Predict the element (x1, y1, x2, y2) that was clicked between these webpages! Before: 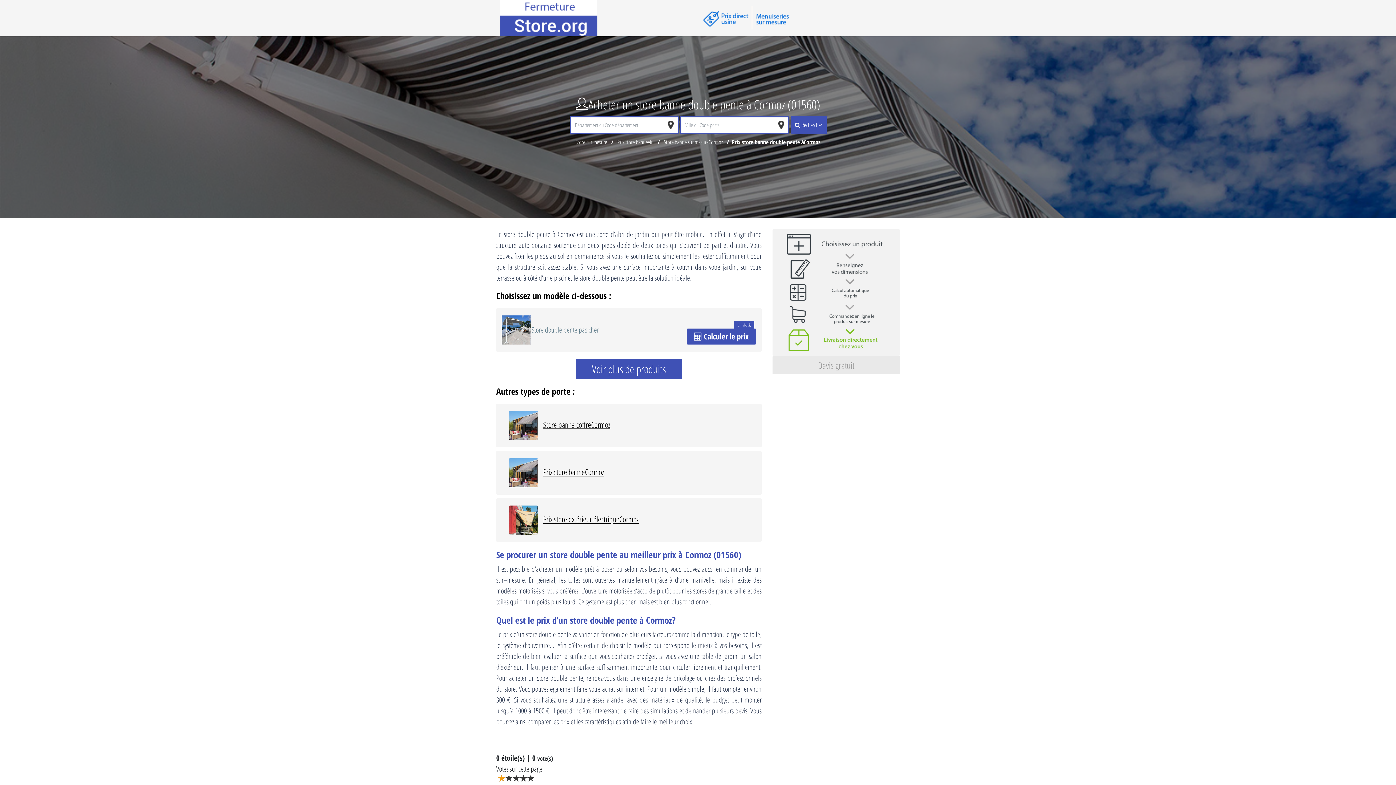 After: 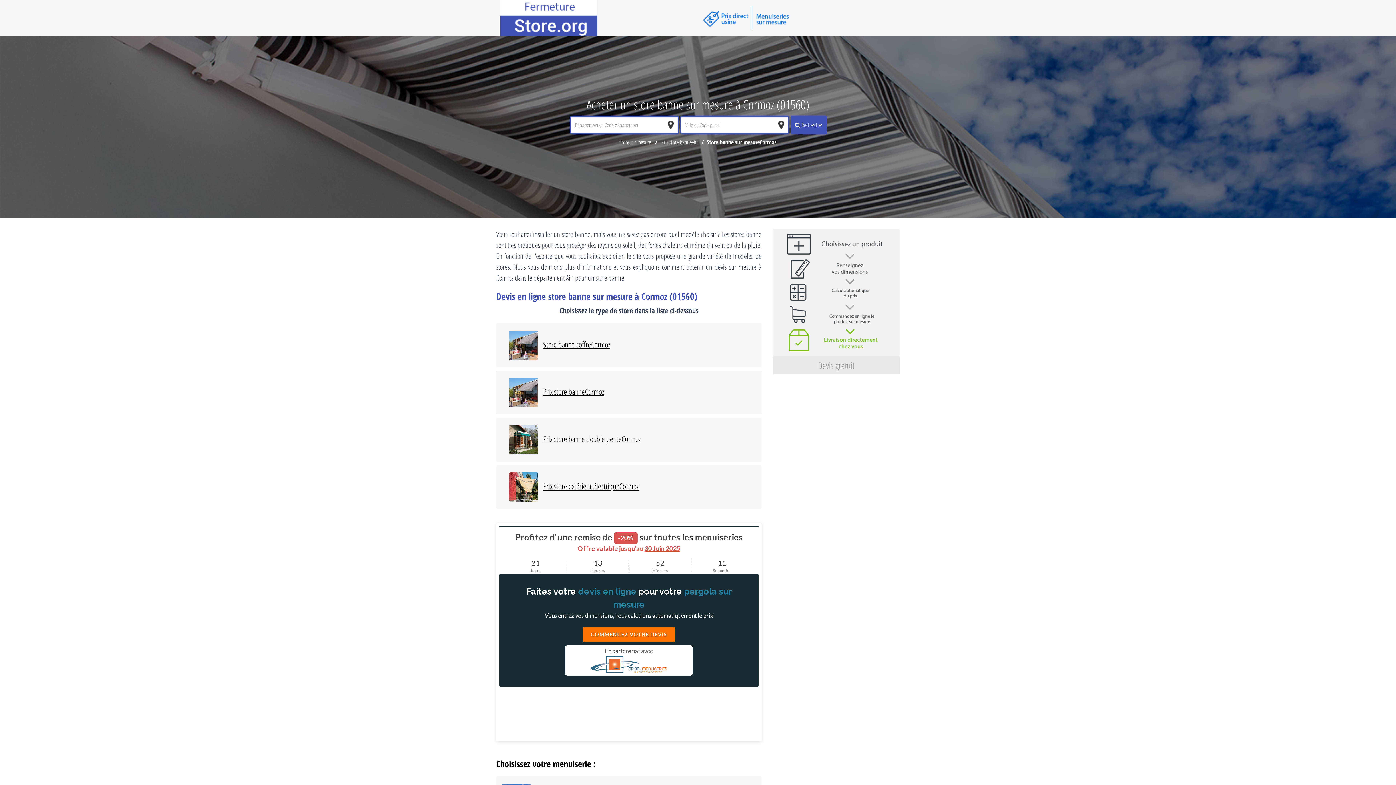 Action: label: Store banne sur mesureCormoz bbox: (664, 138, 722, 146)